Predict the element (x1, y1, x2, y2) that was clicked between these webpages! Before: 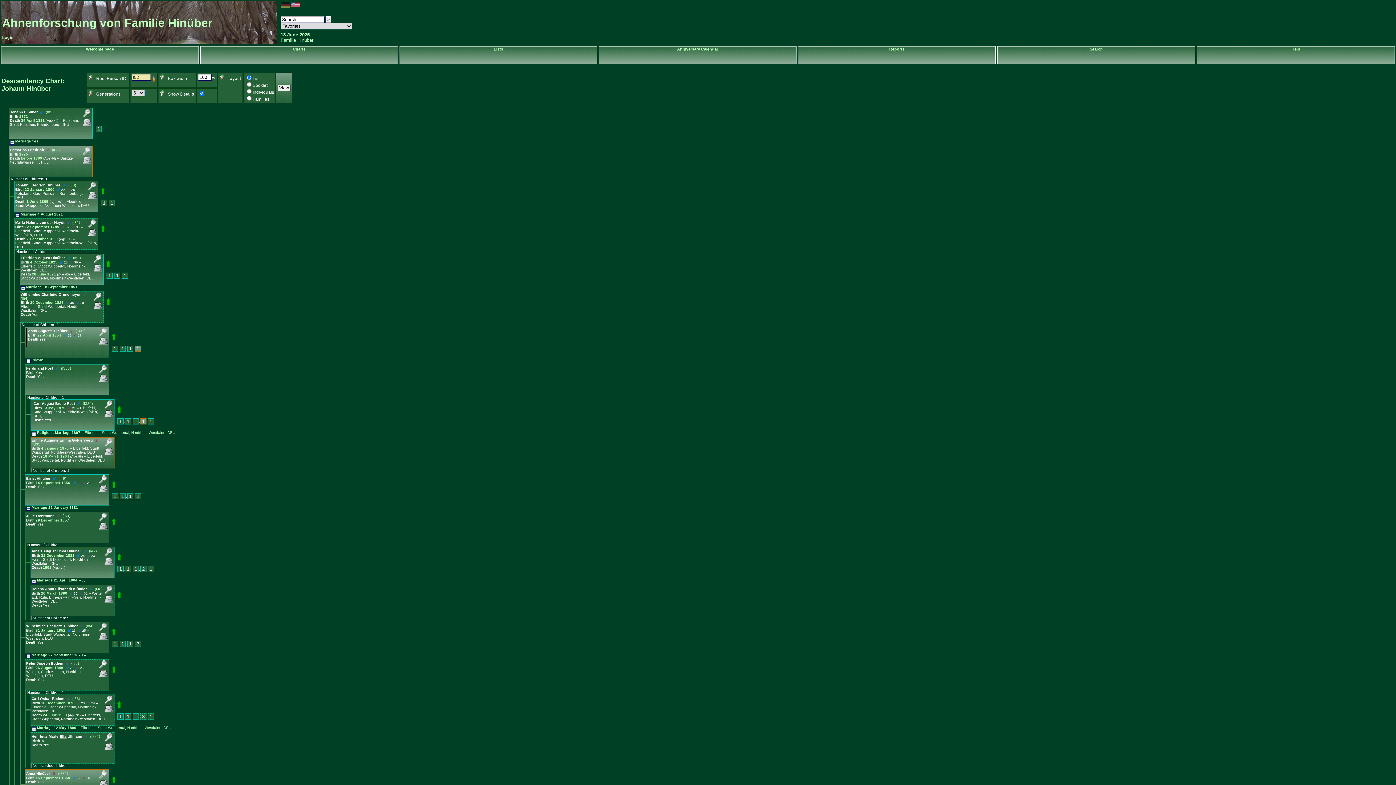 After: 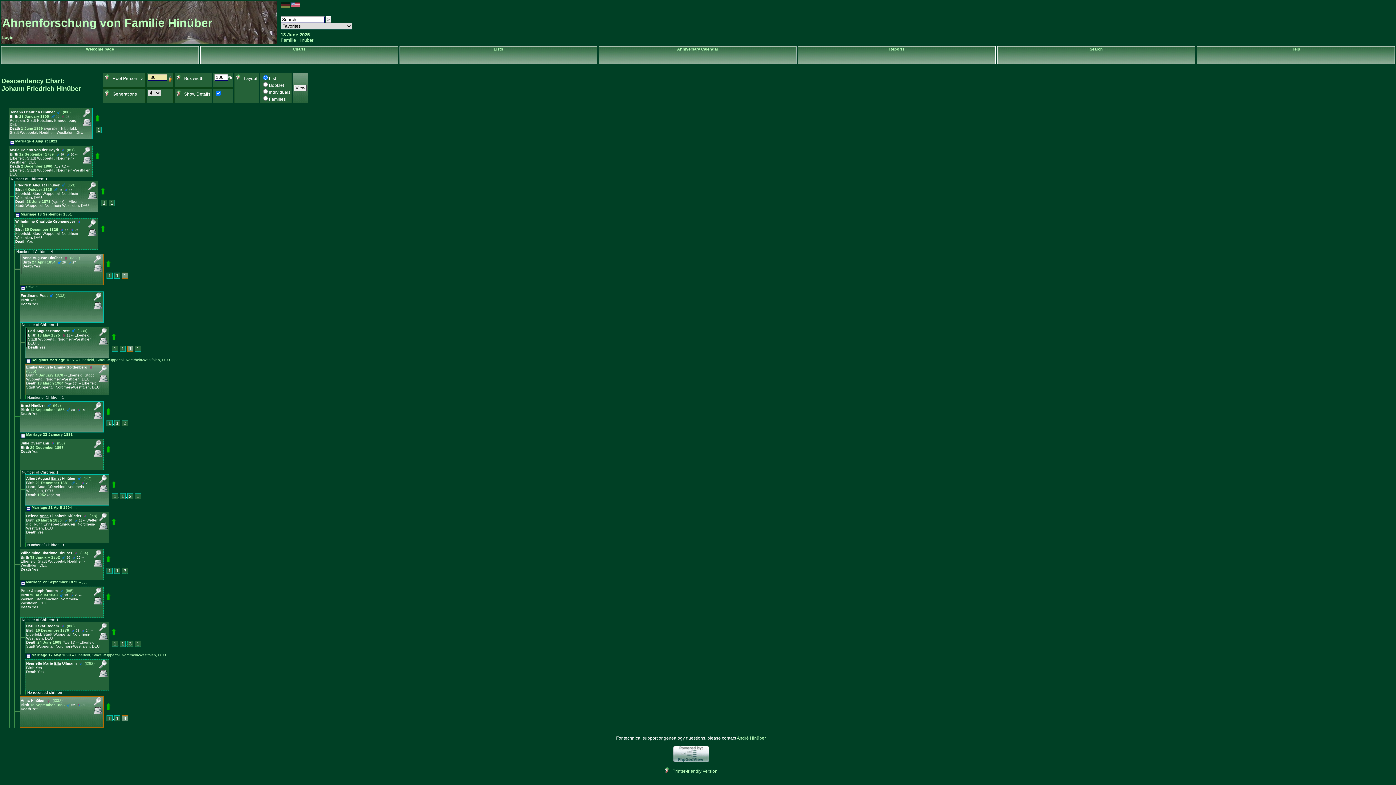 Action: bbox: (105, 263, 112, 268)